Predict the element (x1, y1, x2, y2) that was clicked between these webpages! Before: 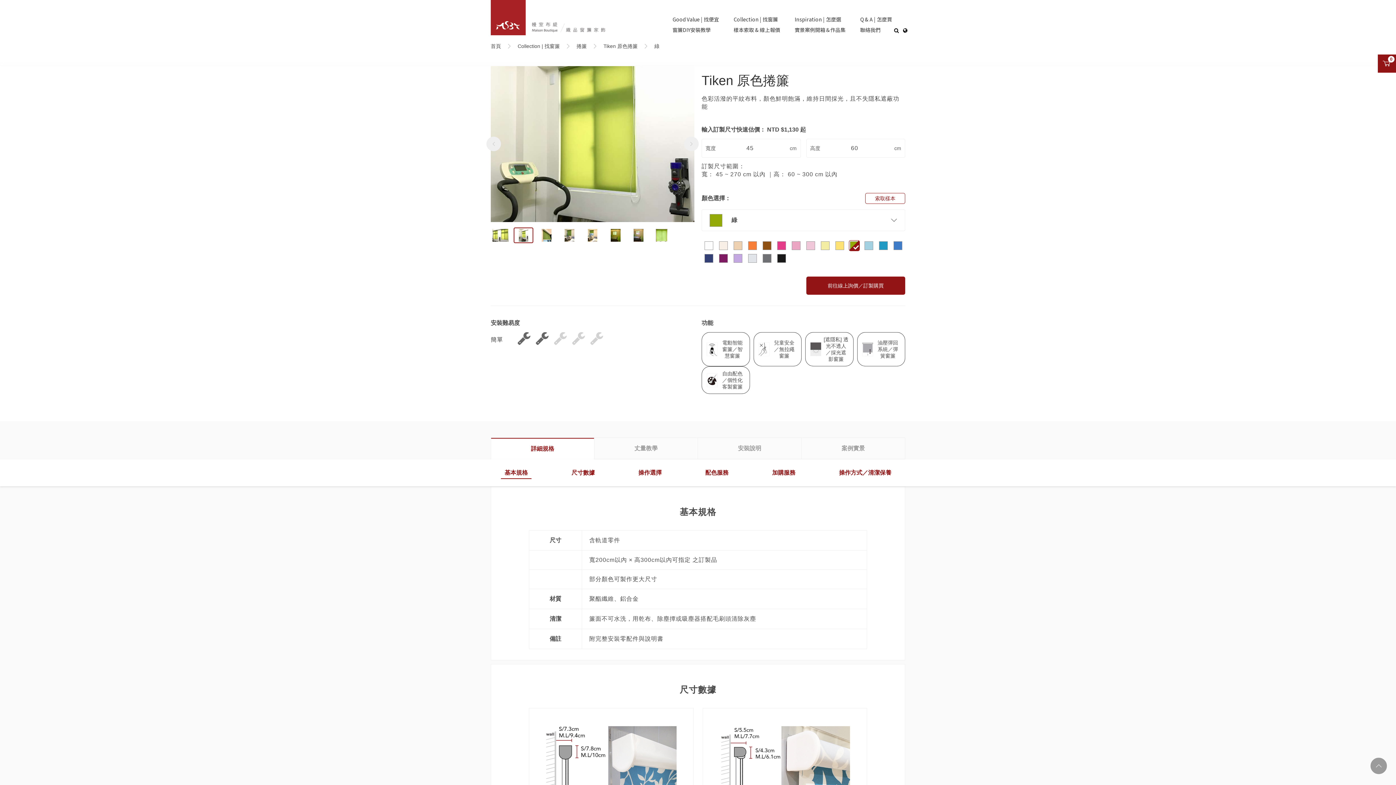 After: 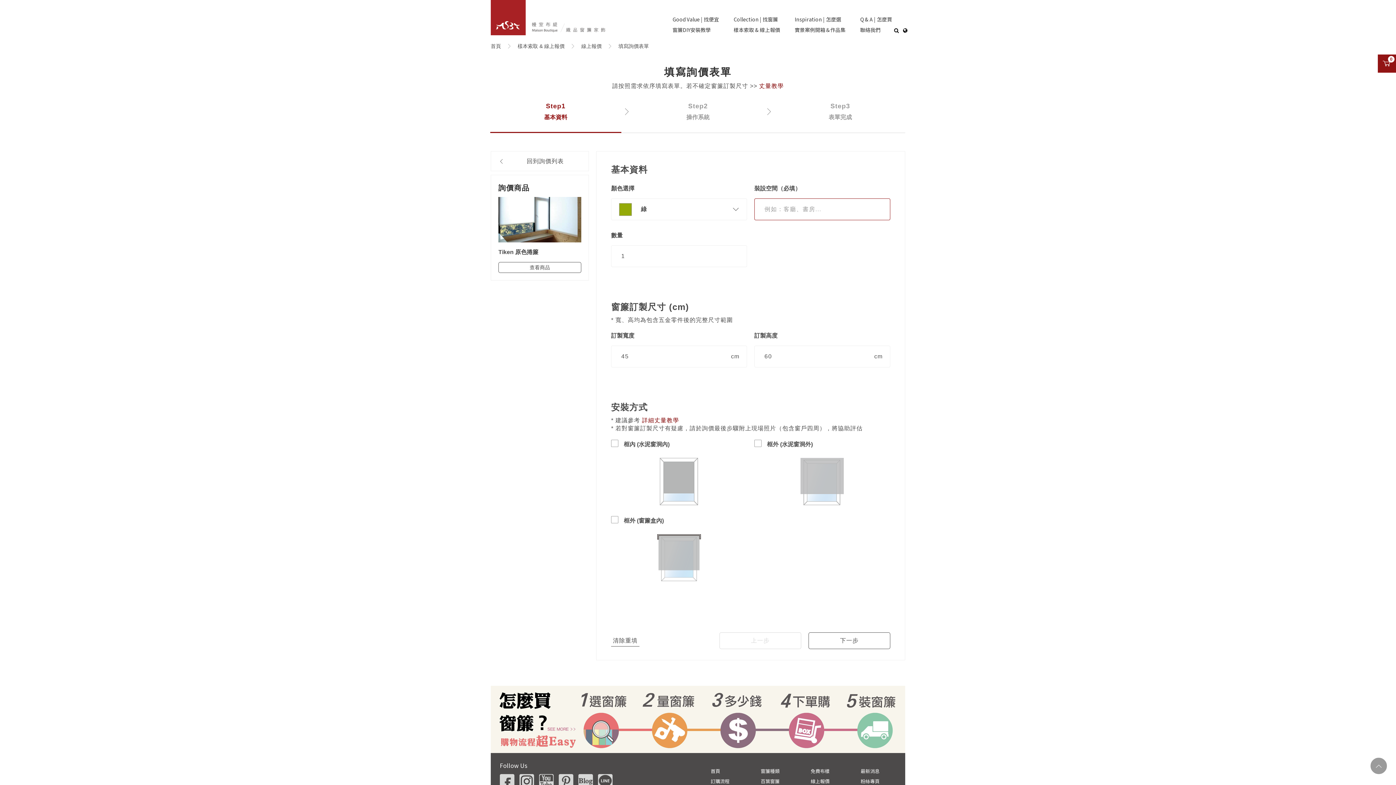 Action: label: 前往線上詢價／訂製購買 bbox: (806, 276, 905, 294)